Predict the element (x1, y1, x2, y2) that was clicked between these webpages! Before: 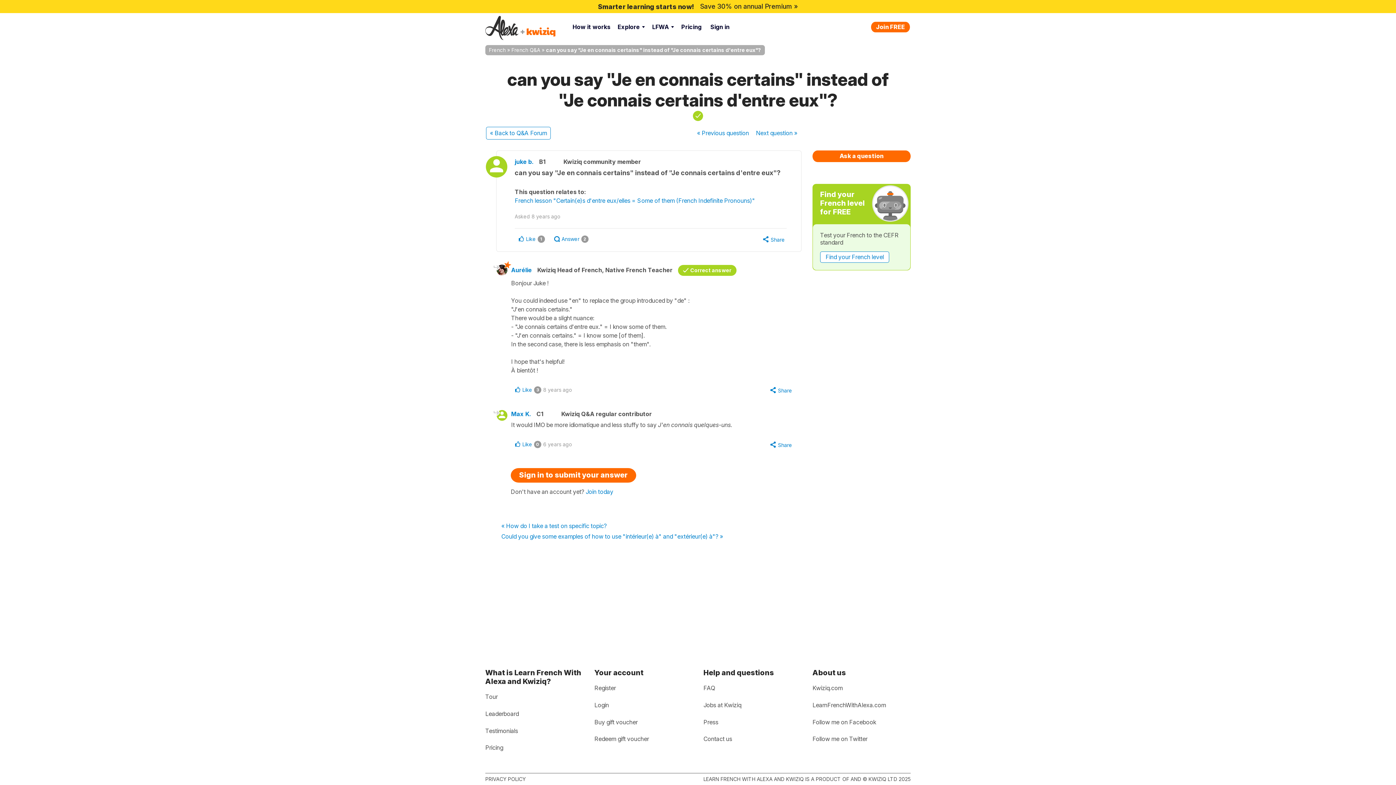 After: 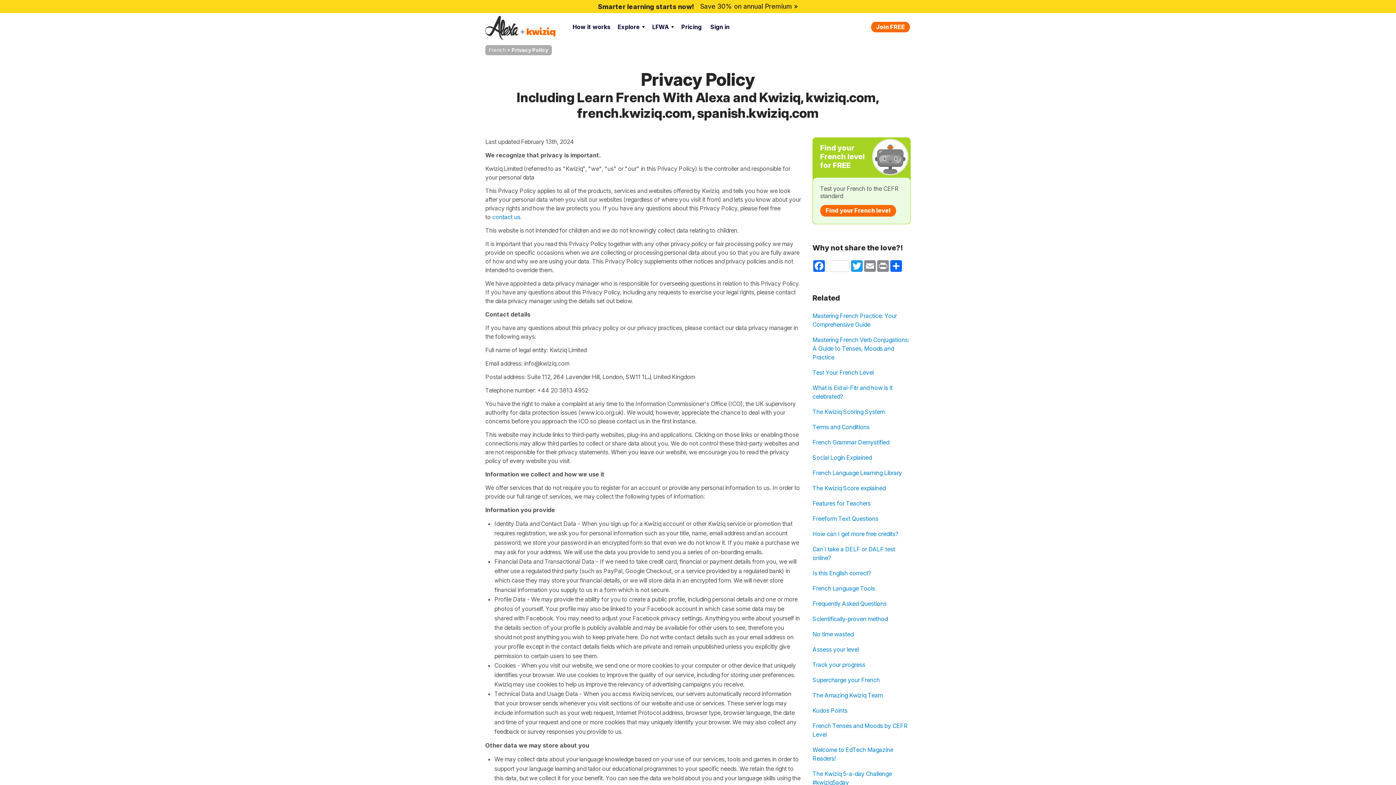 Action: label: PRIVACY POLICY bbox: (485, 776, 525, 782)